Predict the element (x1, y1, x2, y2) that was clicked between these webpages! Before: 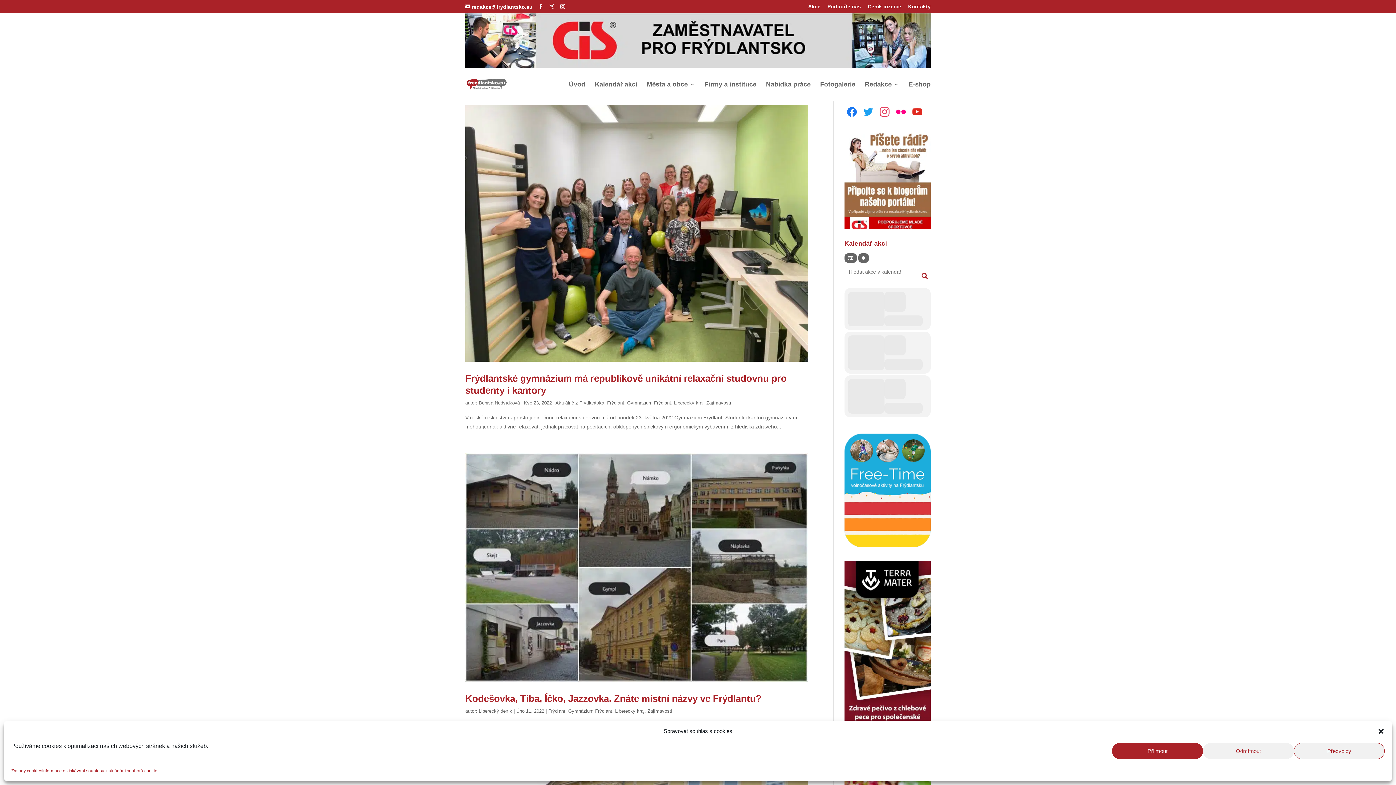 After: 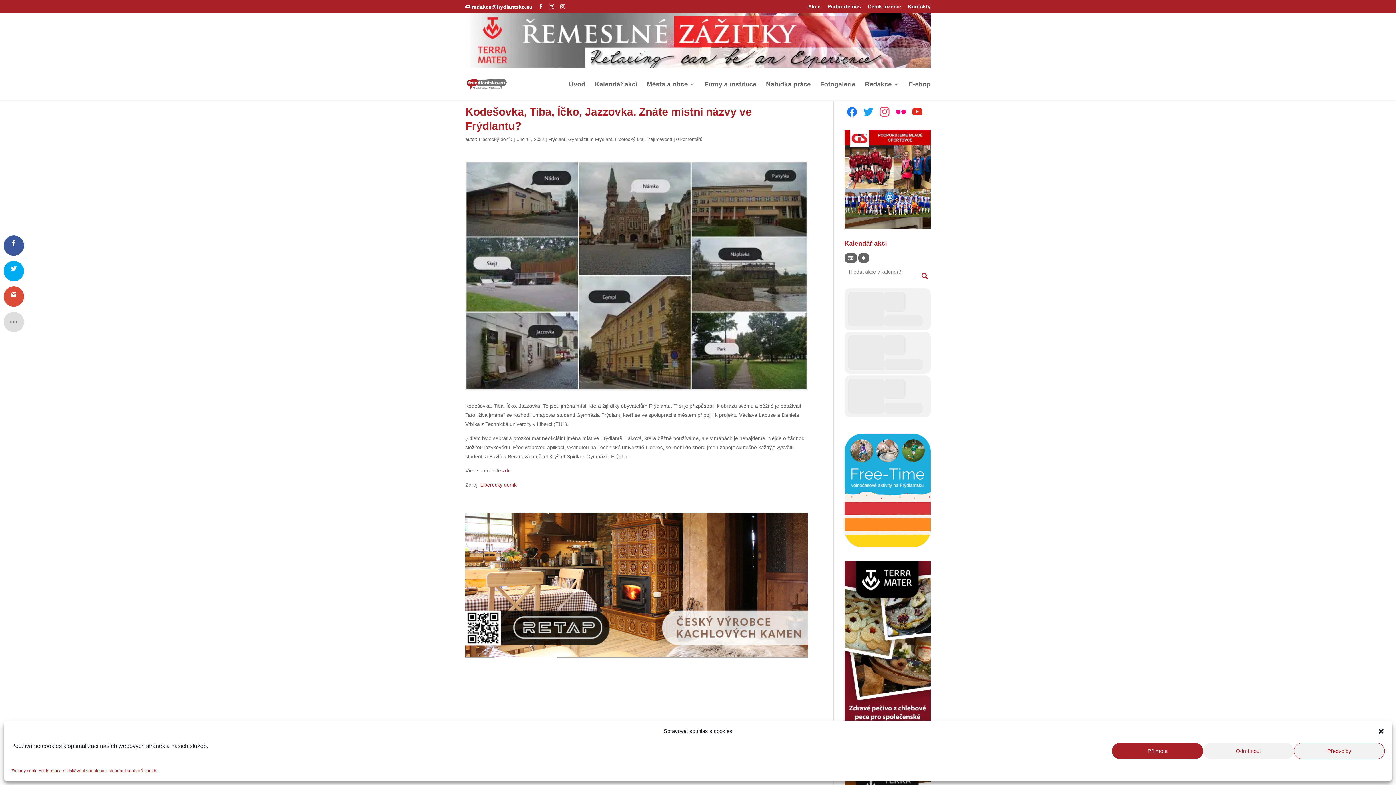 Action: bbox: (465, 453, 808, 682)